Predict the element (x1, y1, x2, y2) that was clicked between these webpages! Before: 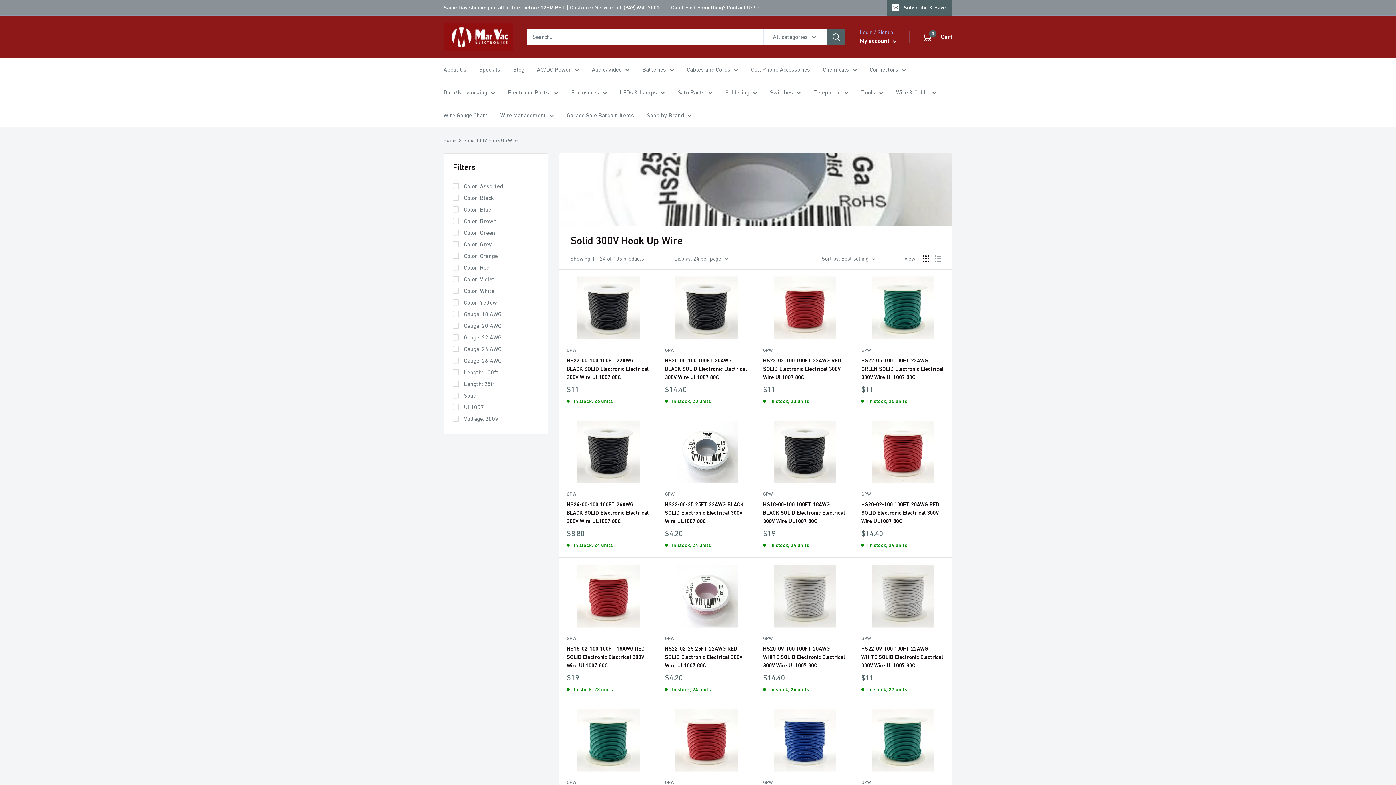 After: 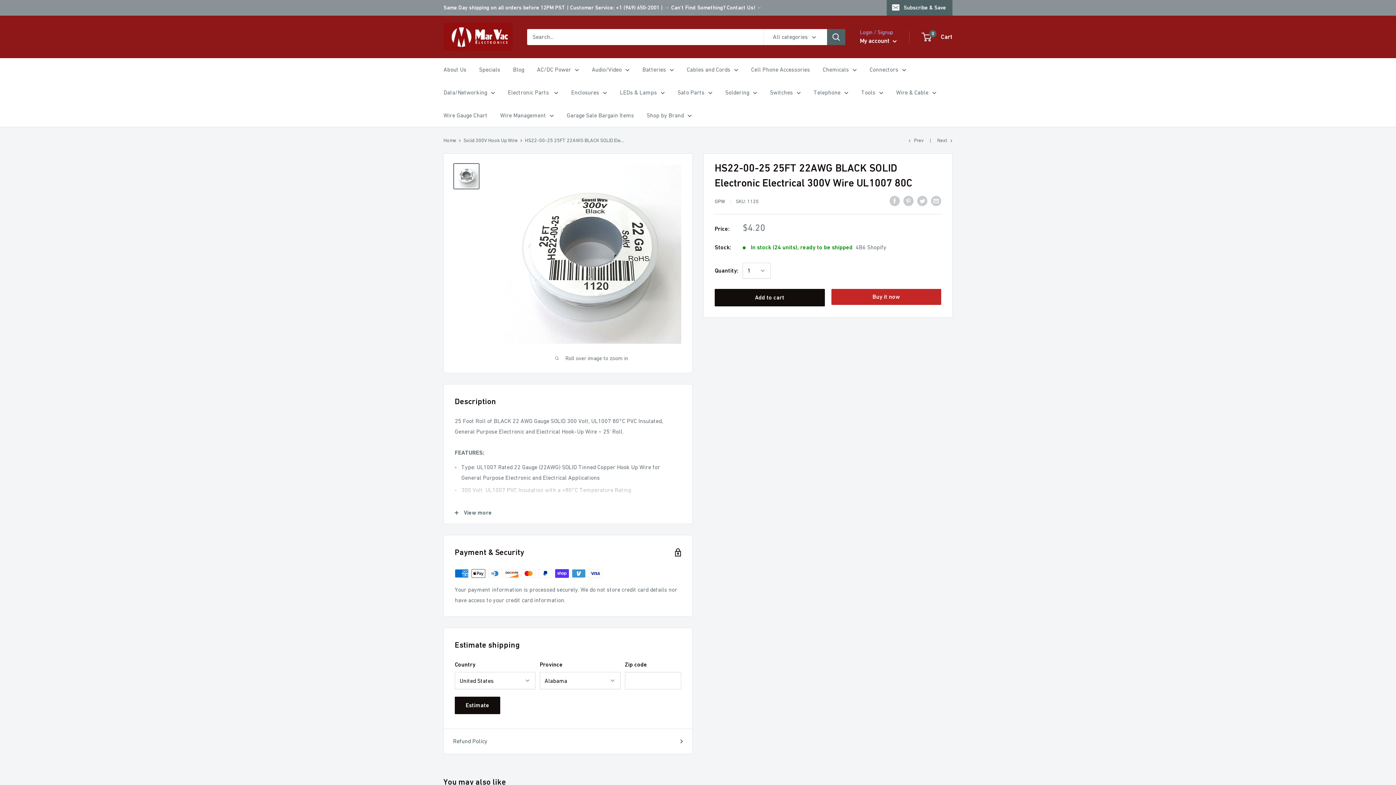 Action: bbox: (665, 420, 748, 483)